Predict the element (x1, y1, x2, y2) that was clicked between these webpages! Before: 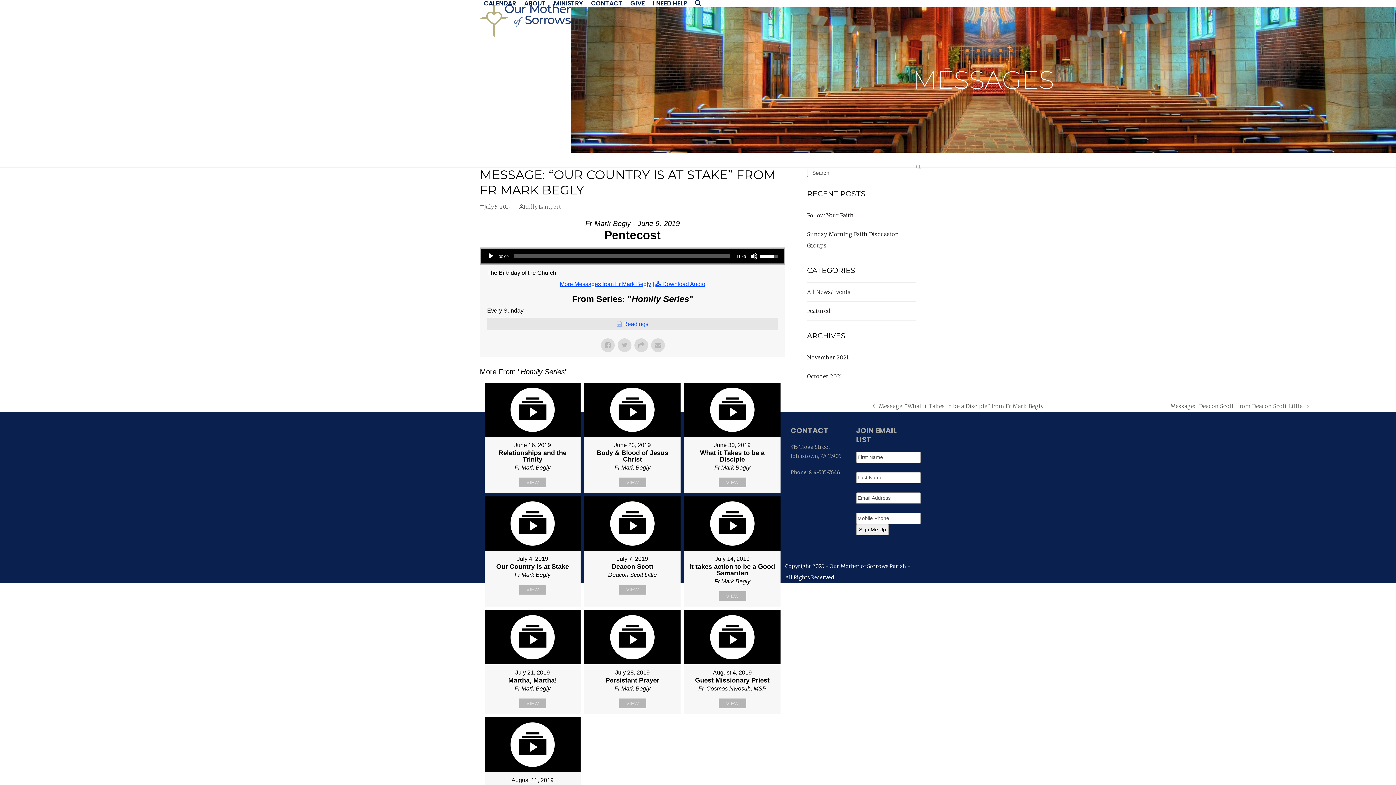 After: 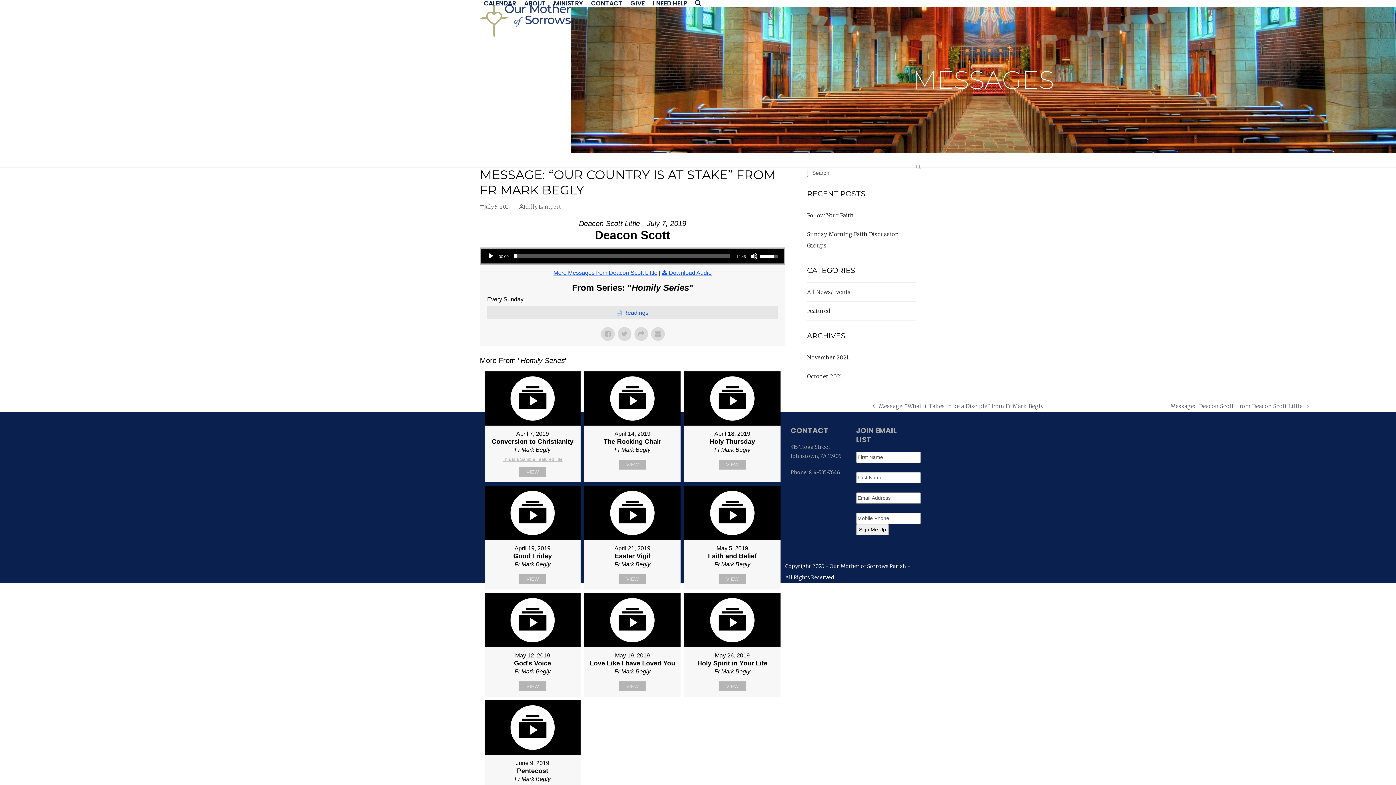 Action: label: VIEW bbox: (618, 585, 646, 595)